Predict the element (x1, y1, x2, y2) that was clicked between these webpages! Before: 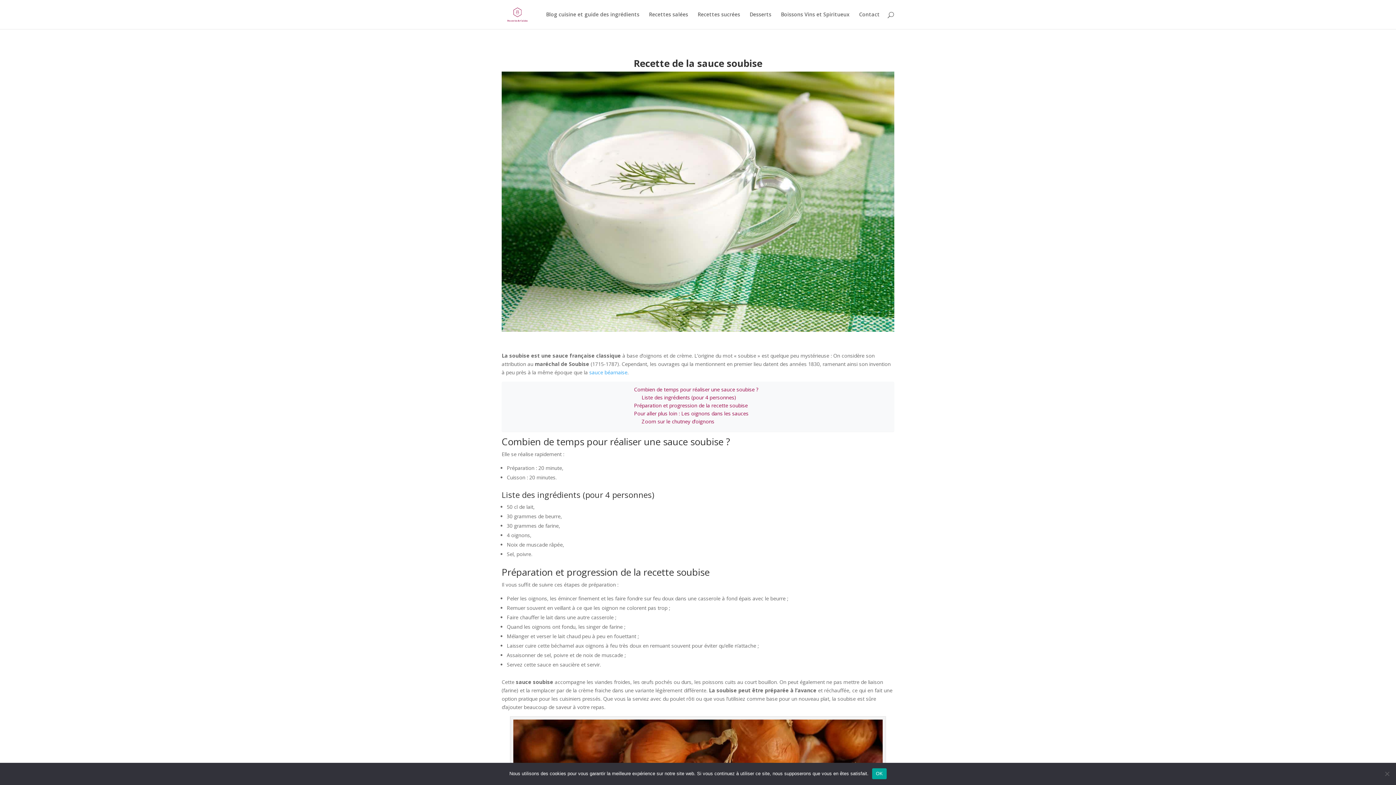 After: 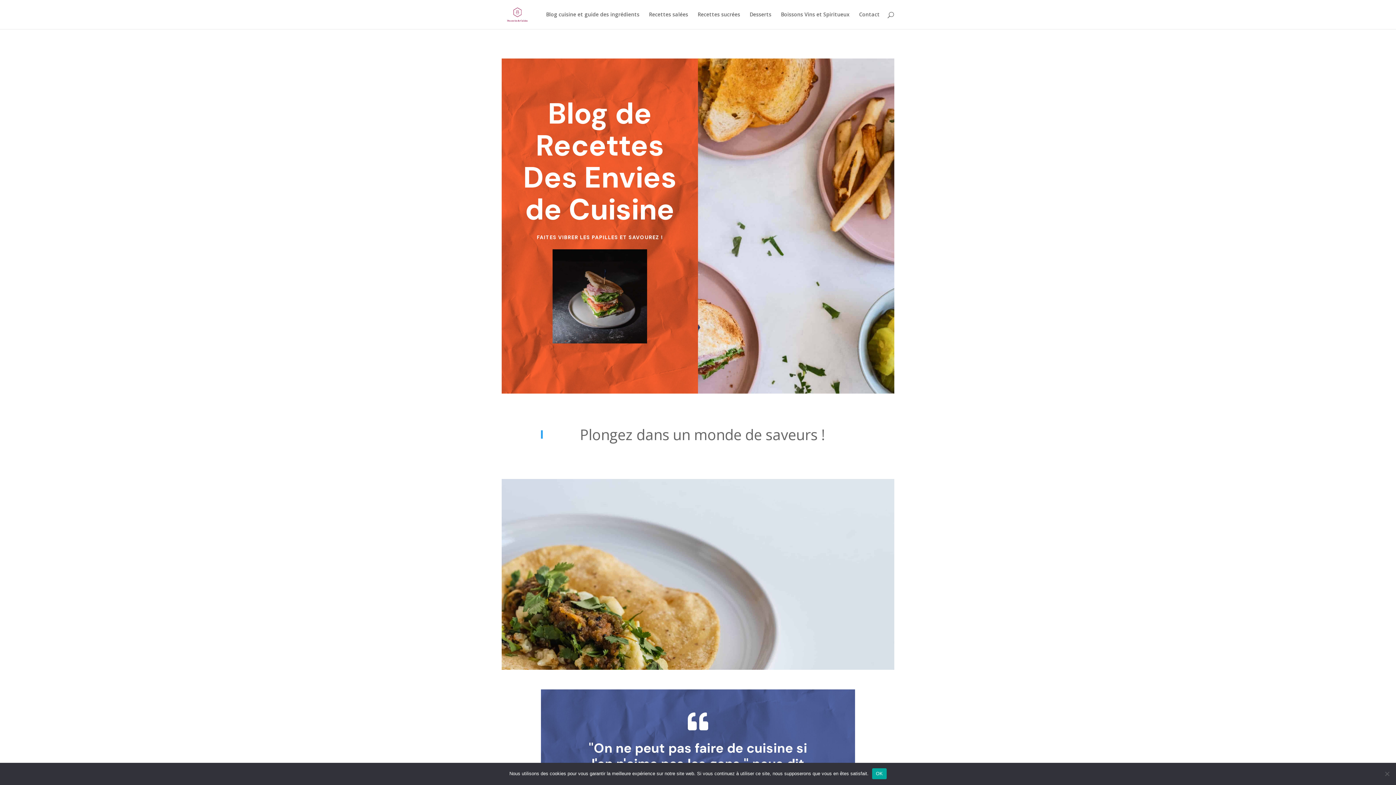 Action: bbox: (503, 10, 532, 17)